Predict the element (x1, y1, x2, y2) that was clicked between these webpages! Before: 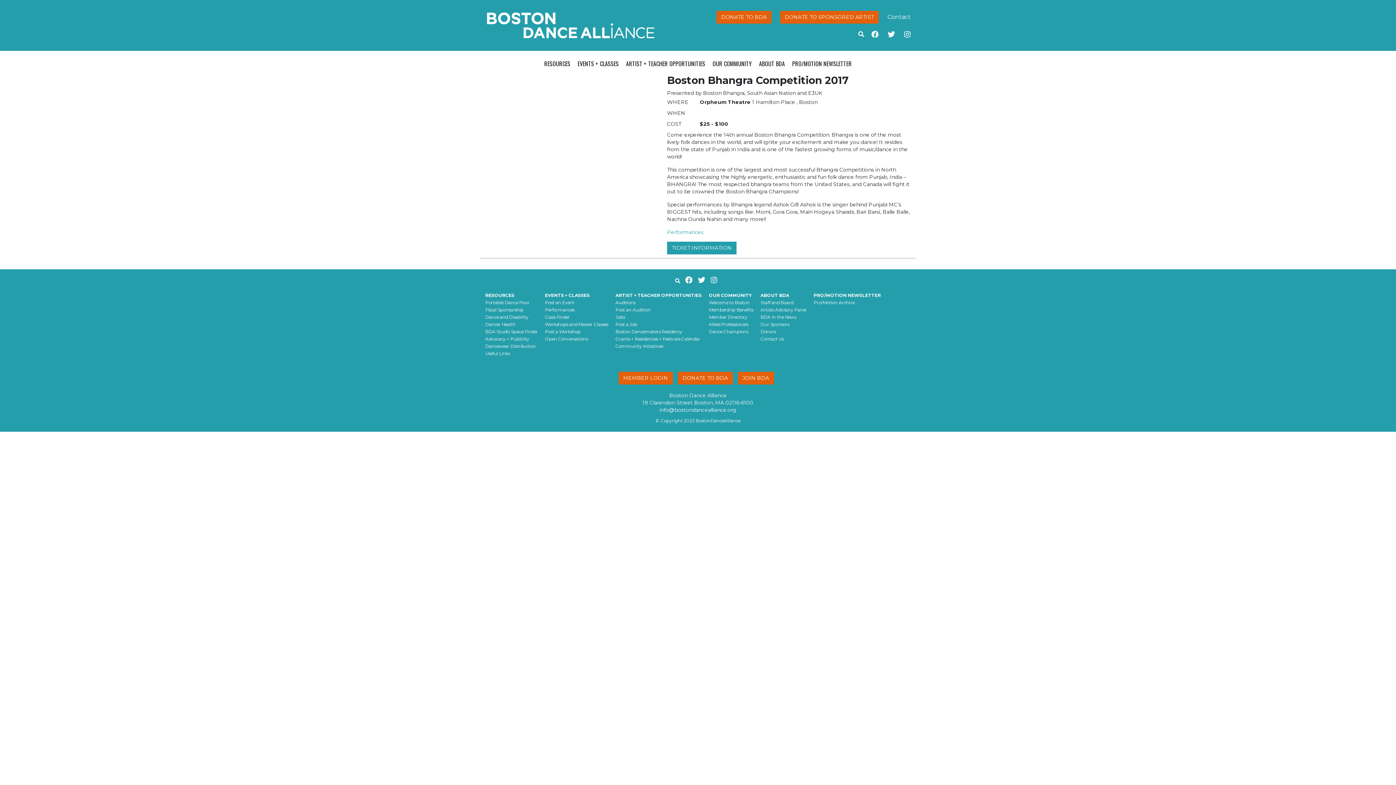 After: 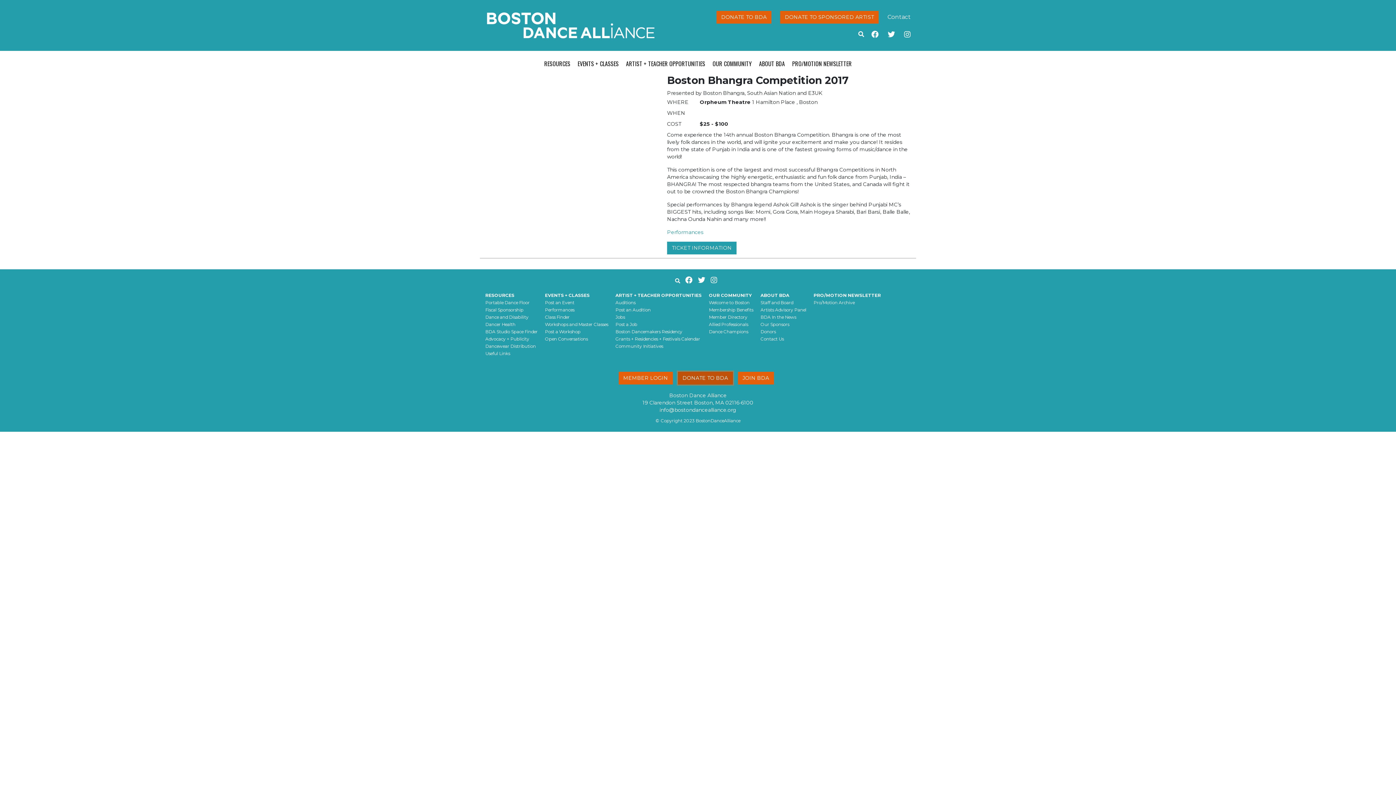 Action: label: DONATE TO BDA bbox: (678, 371, 732, 384)